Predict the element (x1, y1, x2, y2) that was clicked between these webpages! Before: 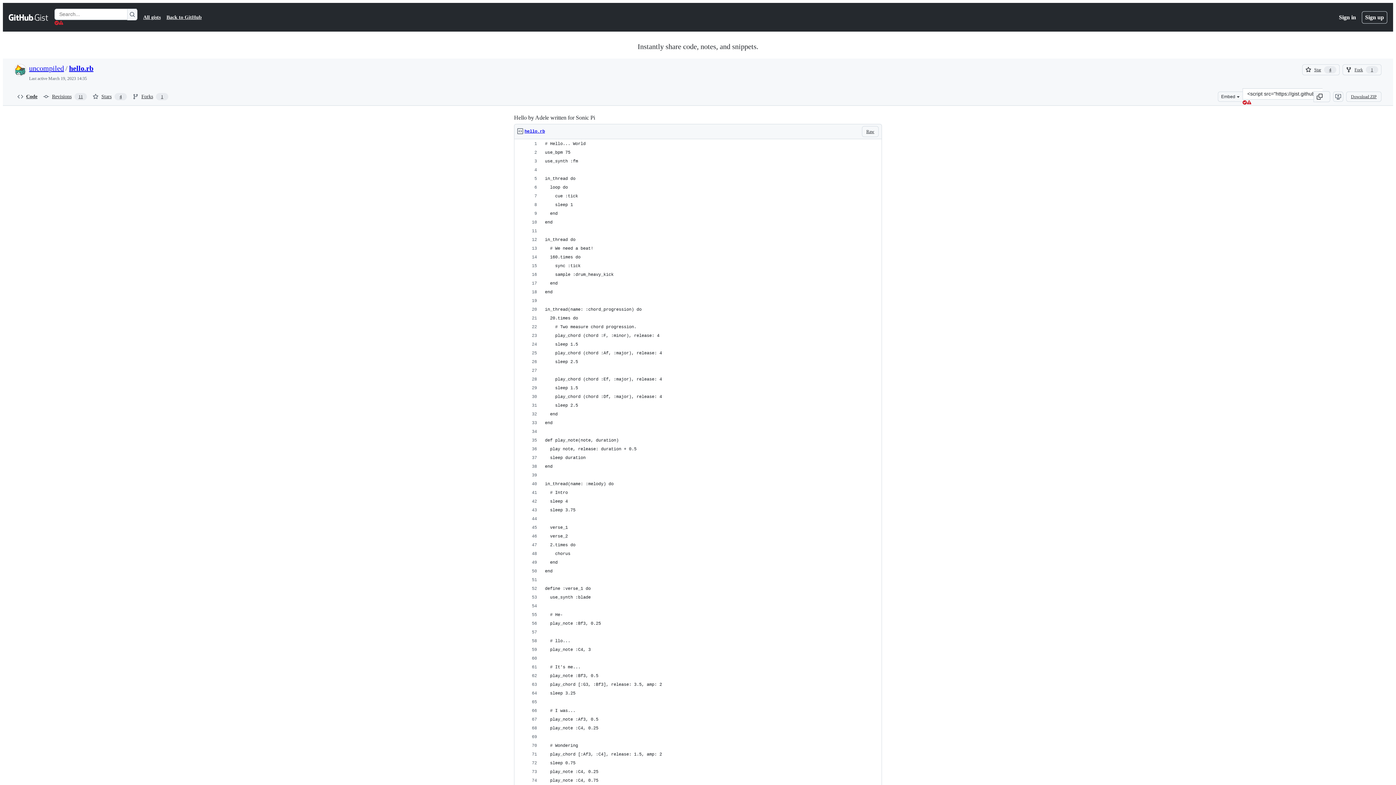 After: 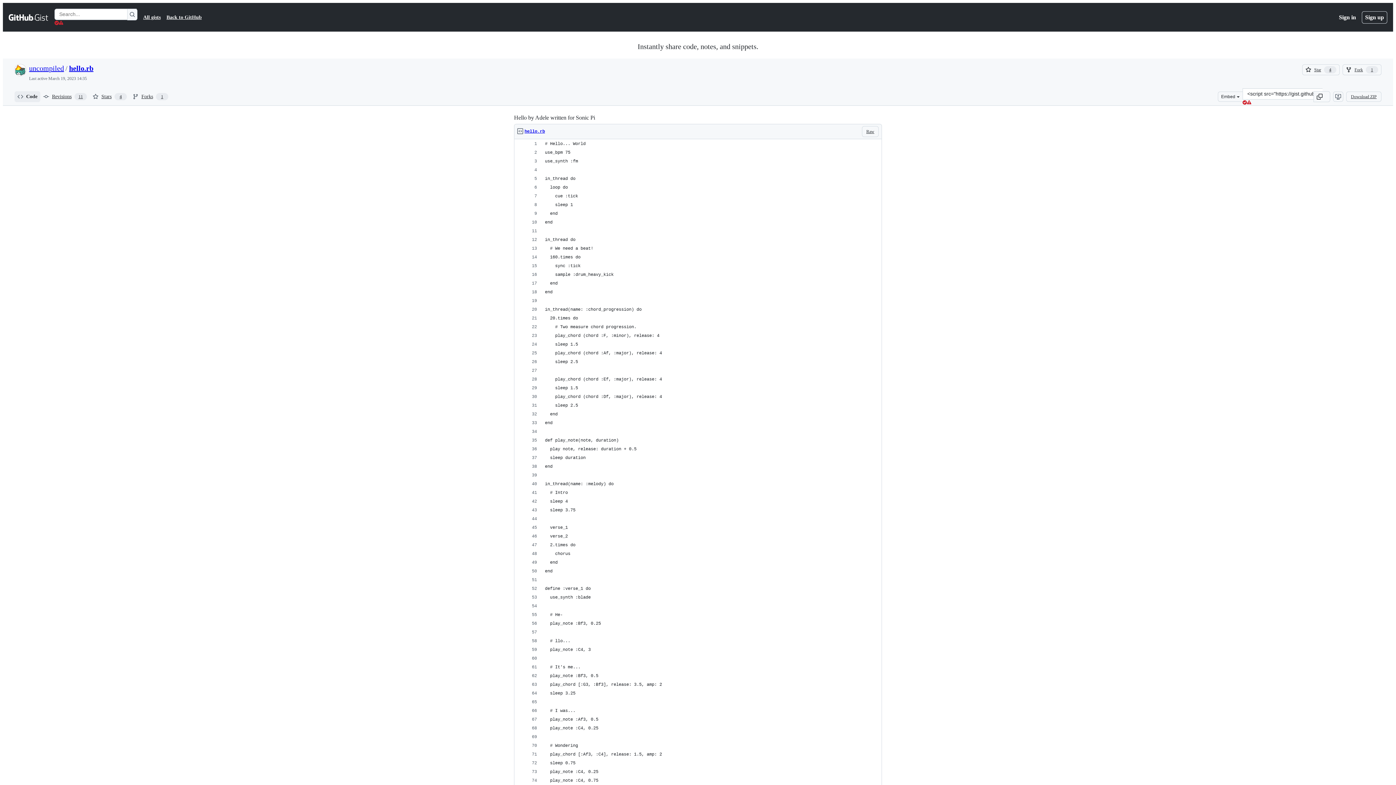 Action: bbox: (14, 91, 40, 102) label: Code